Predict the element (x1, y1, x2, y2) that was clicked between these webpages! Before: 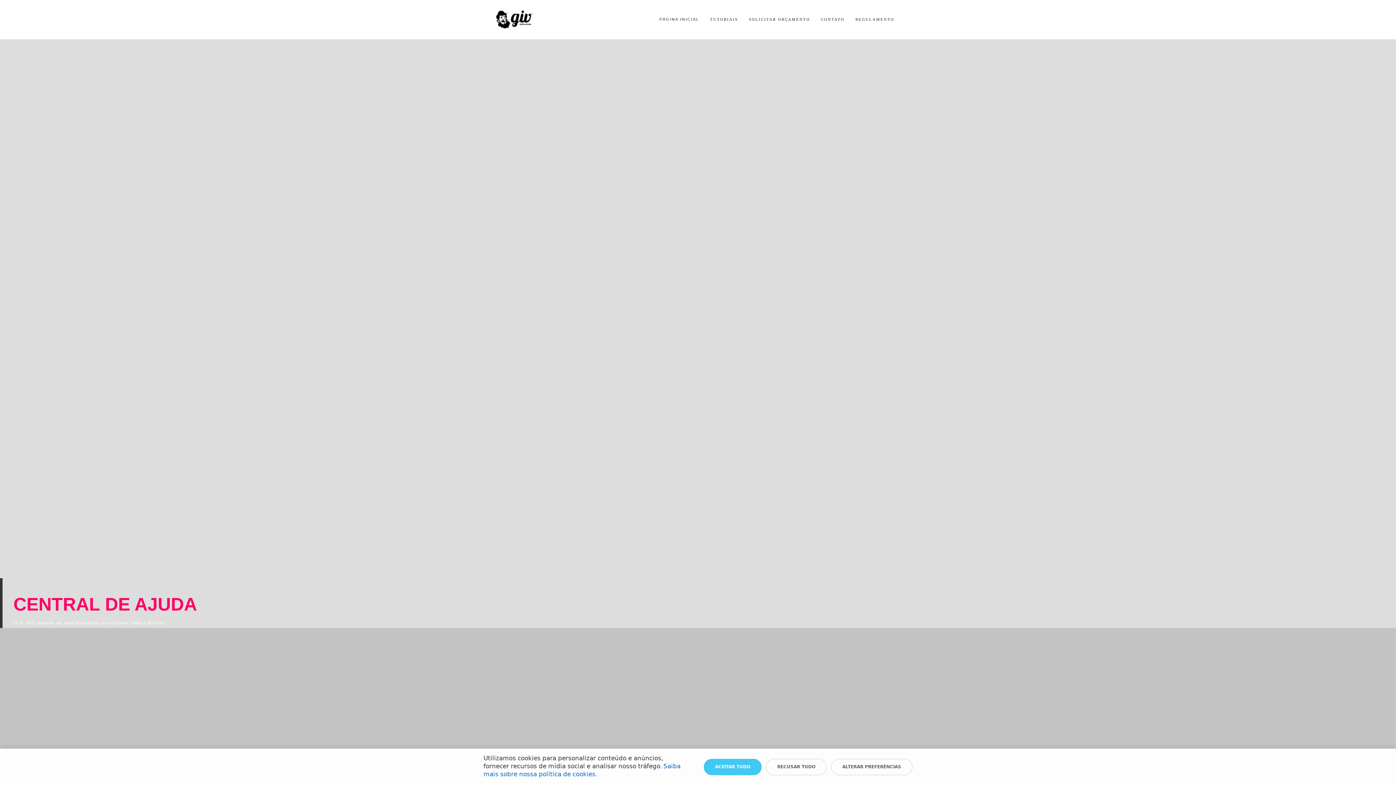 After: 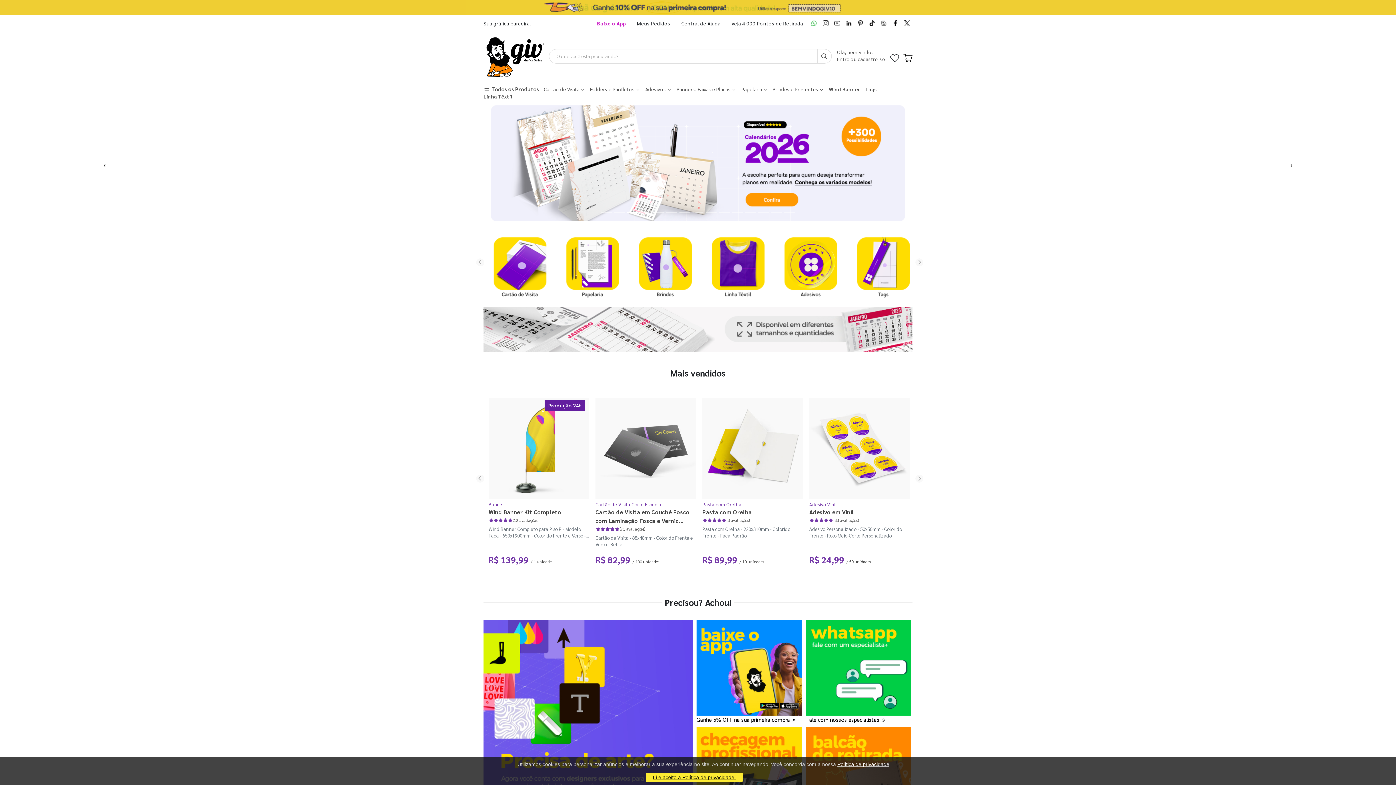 Action: bbox: (659, 16, 699, 22) label: PÁGINA INICIAL